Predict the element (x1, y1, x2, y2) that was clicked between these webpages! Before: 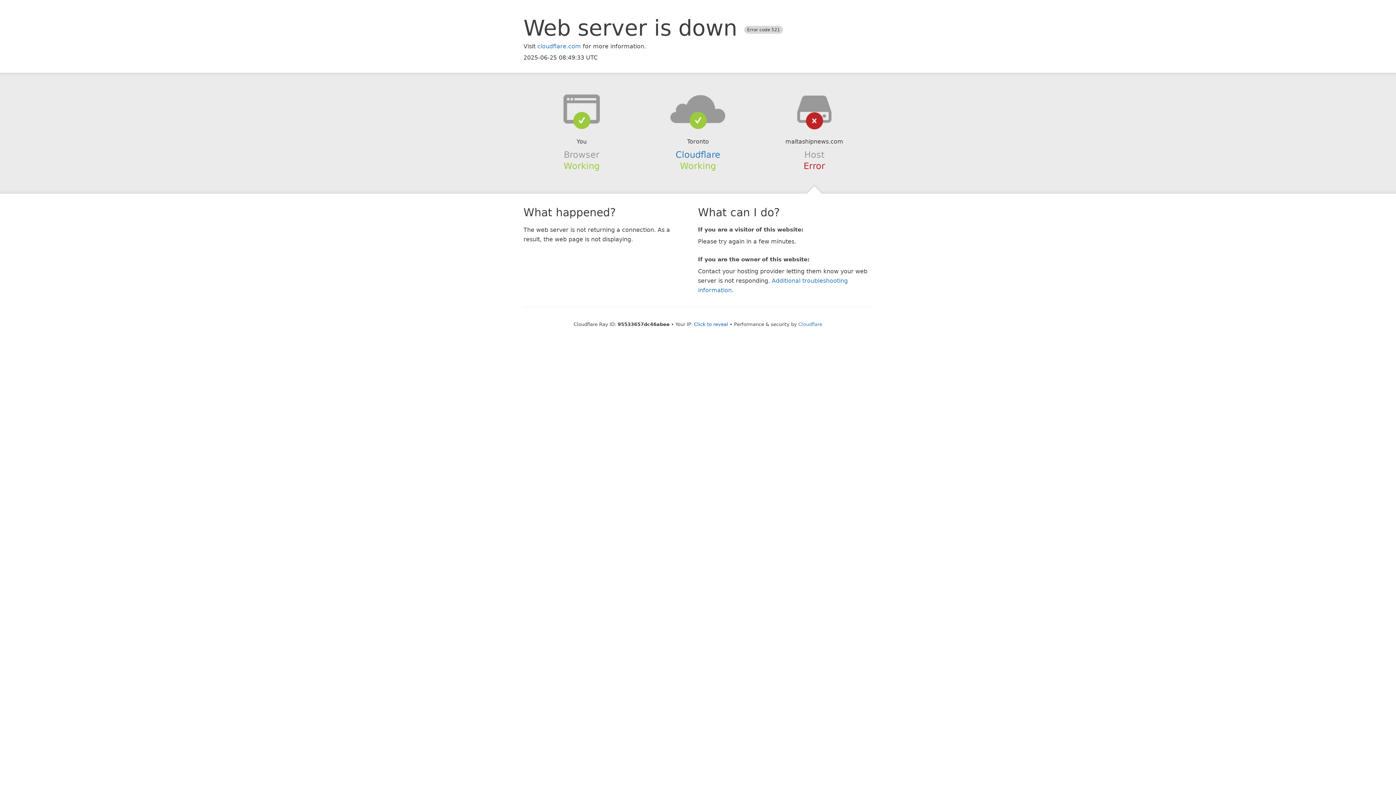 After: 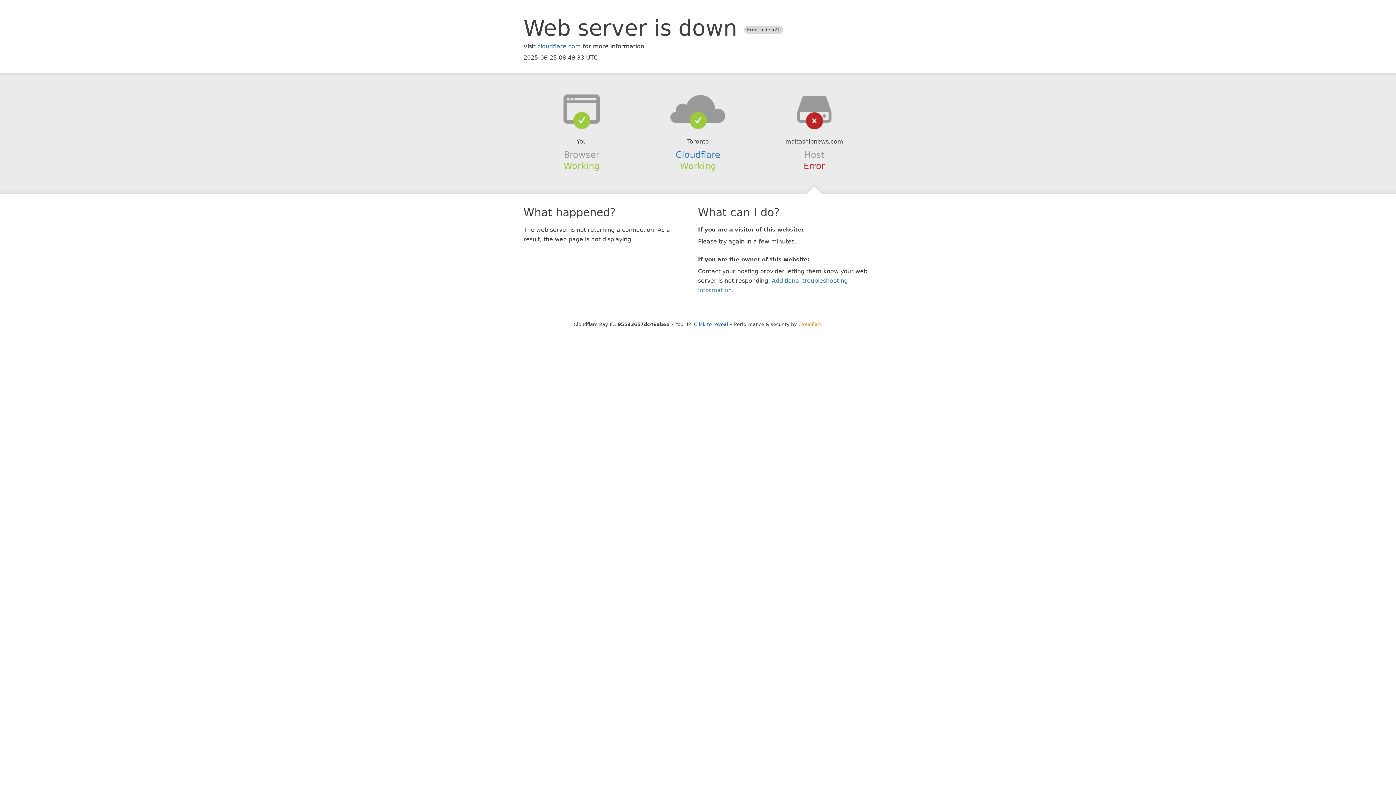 Action: label: Cloudflare bbox: (798, 321, 822, 327)